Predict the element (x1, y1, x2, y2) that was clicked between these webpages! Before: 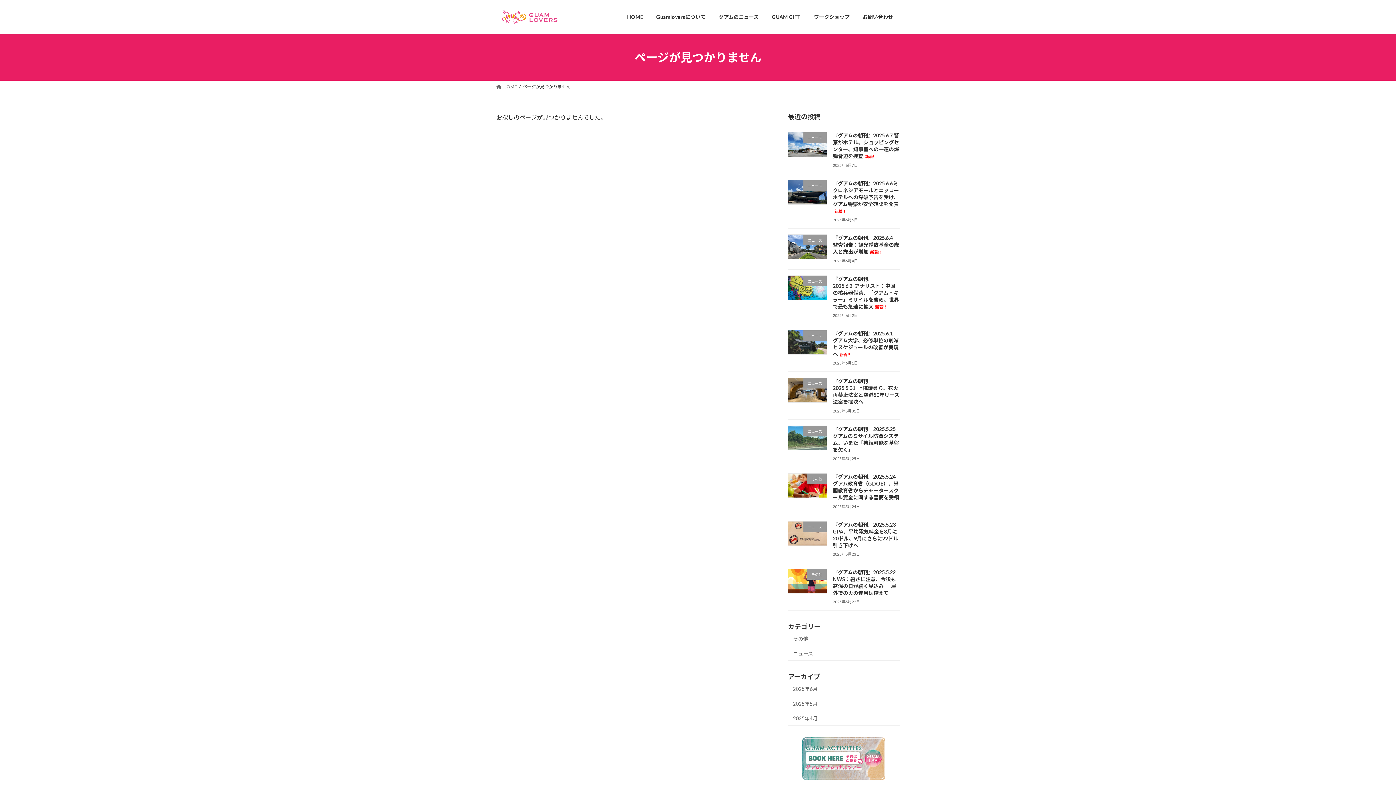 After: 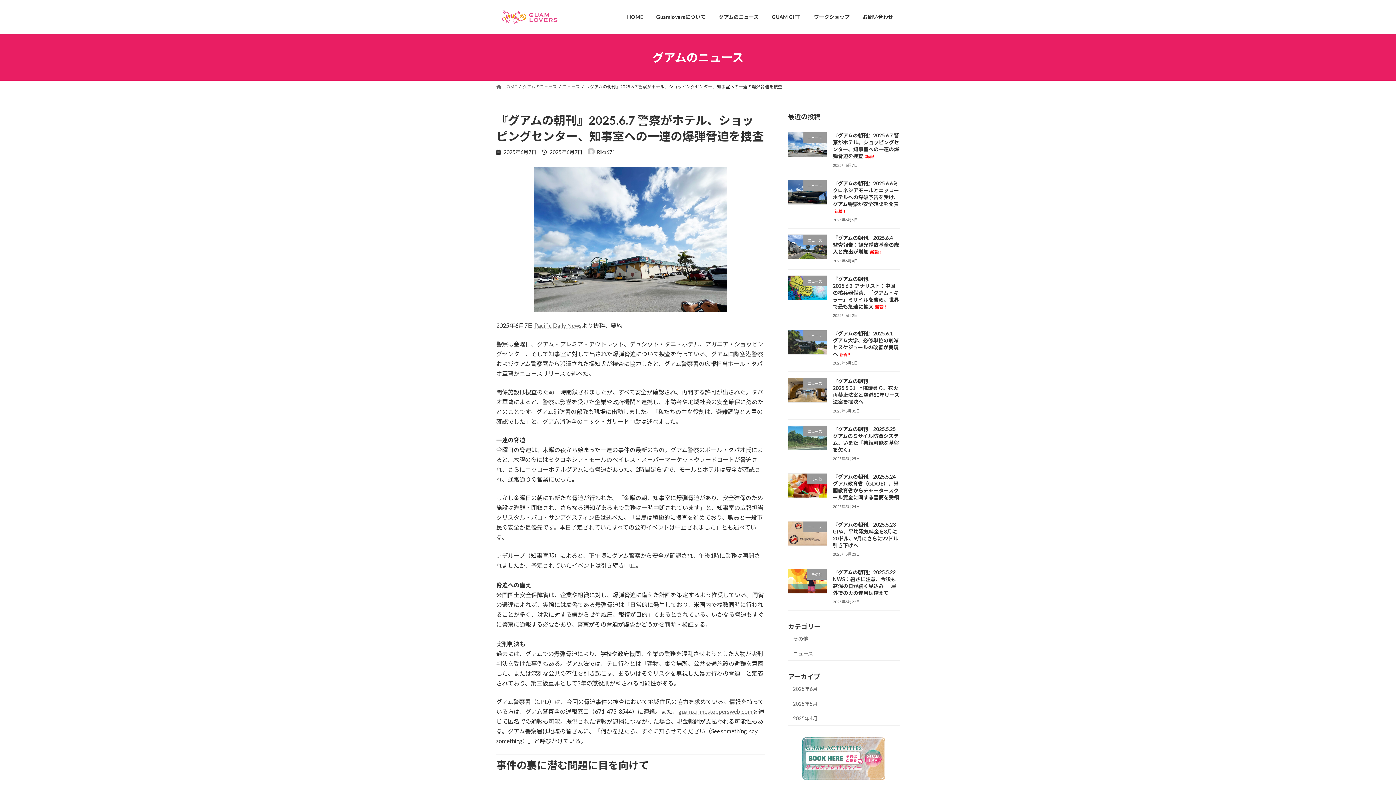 Action: label: 『グアムの朝刊』2025.6.7 警察がホテル、ショッピングセンター、知事室への一連の爆弾脅迫を捜査新着!! bbox: (833, 132, 899, 159)